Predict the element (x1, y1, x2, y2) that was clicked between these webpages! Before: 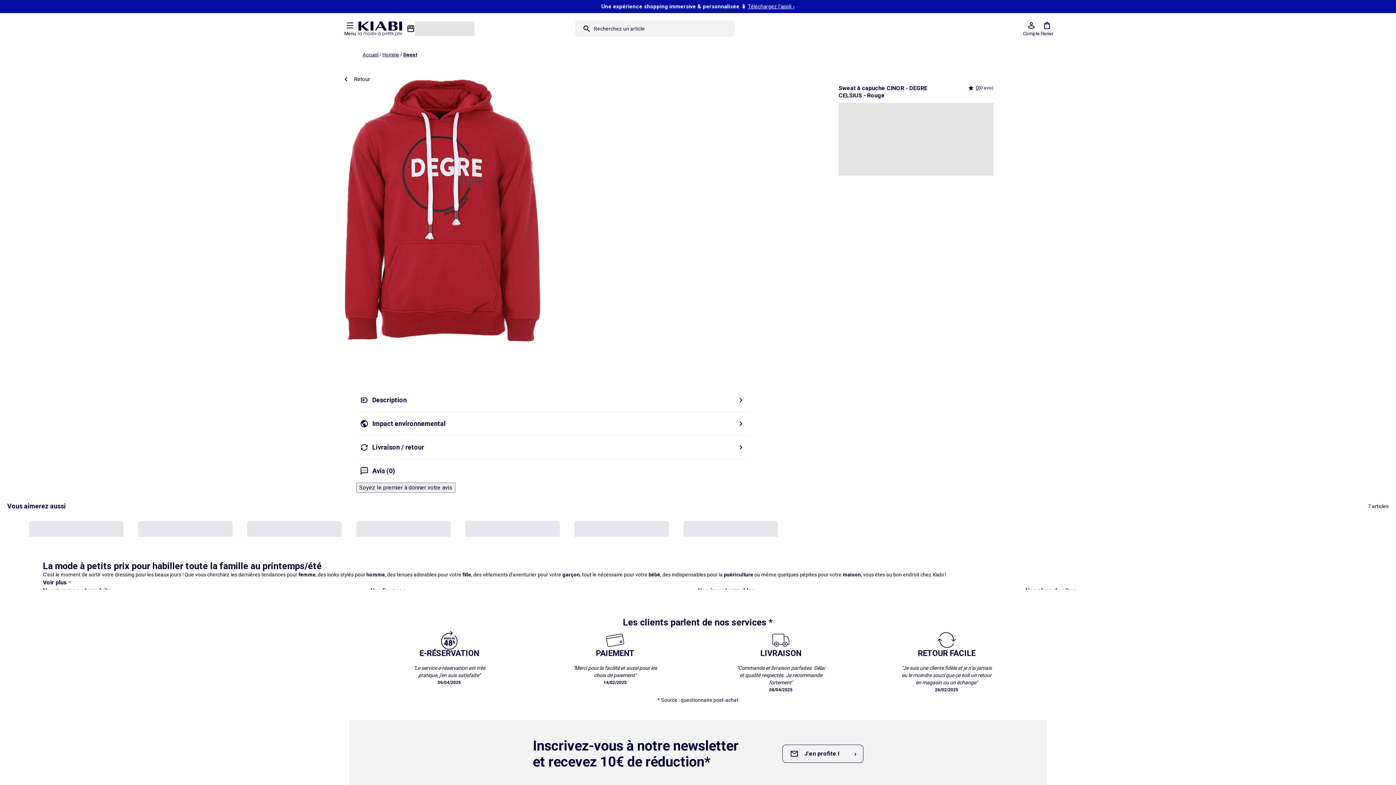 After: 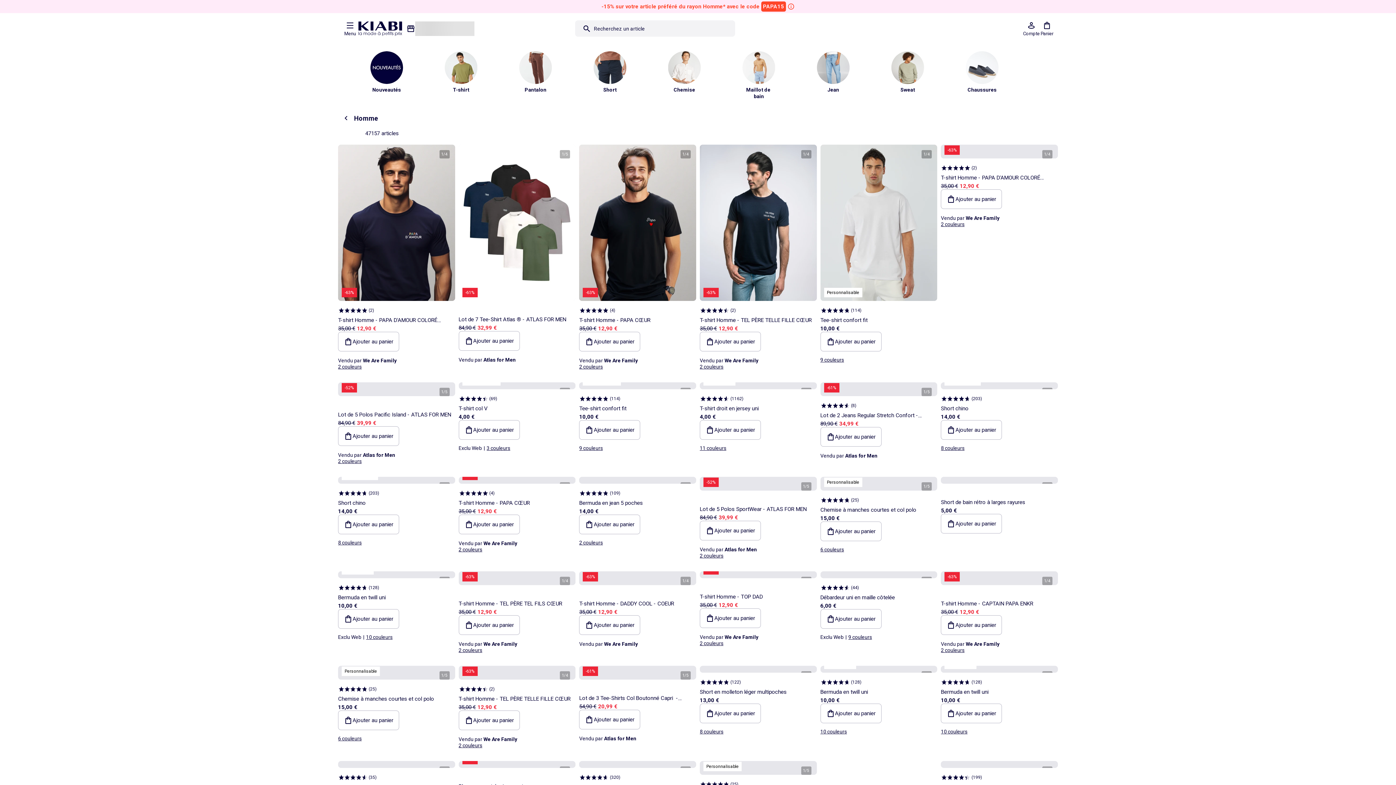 Action: bbox: (382, 52, 399, 57) label: Homme